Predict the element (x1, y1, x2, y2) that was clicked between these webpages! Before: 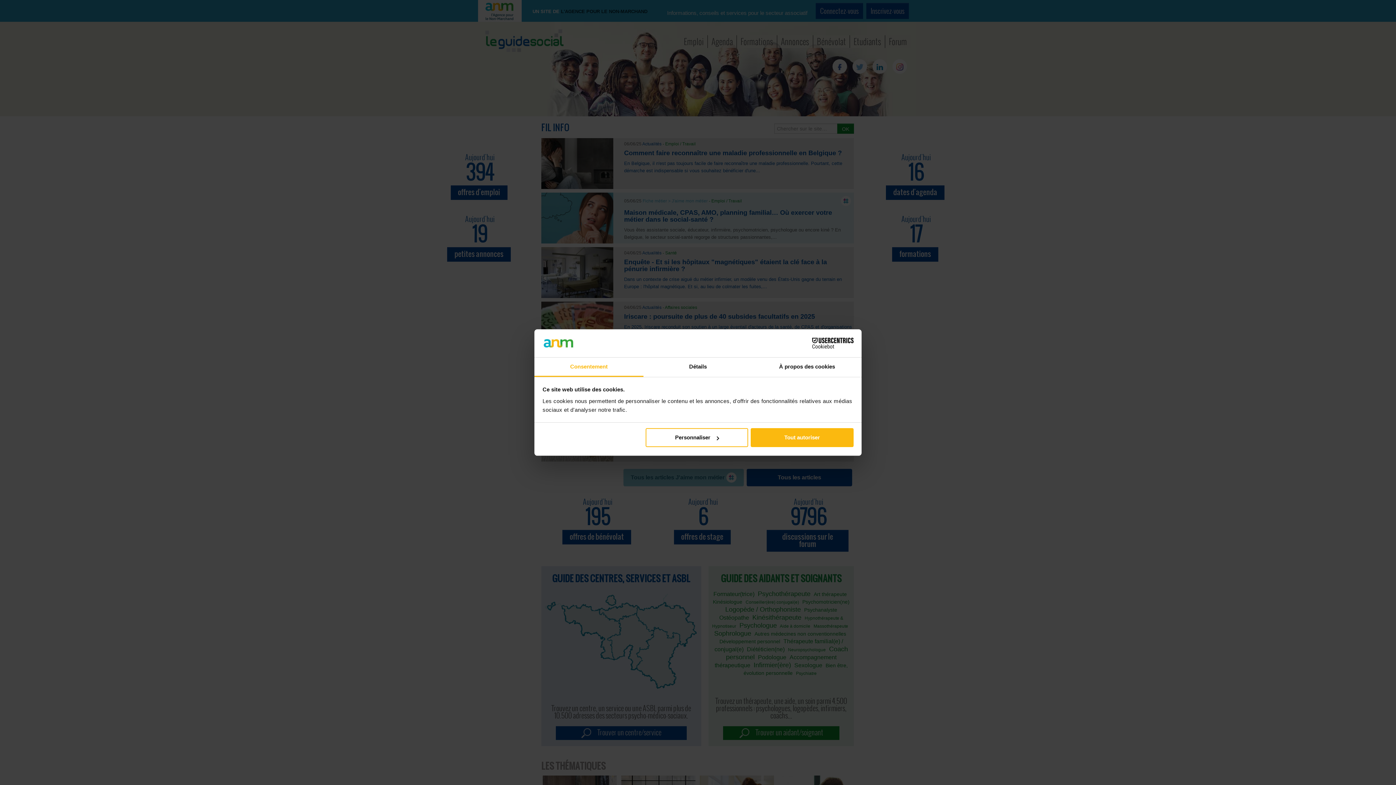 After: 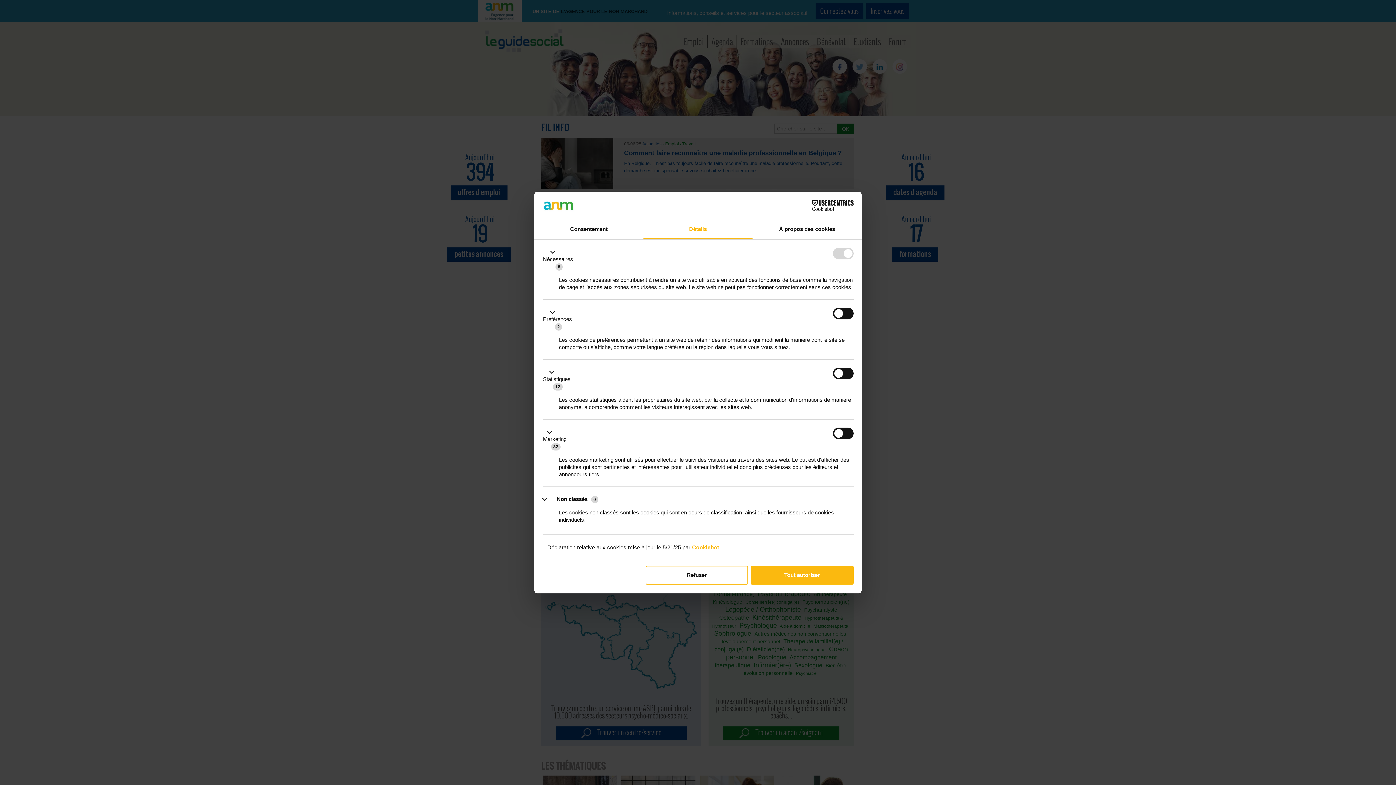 Action: label: Détails bbox: (643, 357, 752, 377)